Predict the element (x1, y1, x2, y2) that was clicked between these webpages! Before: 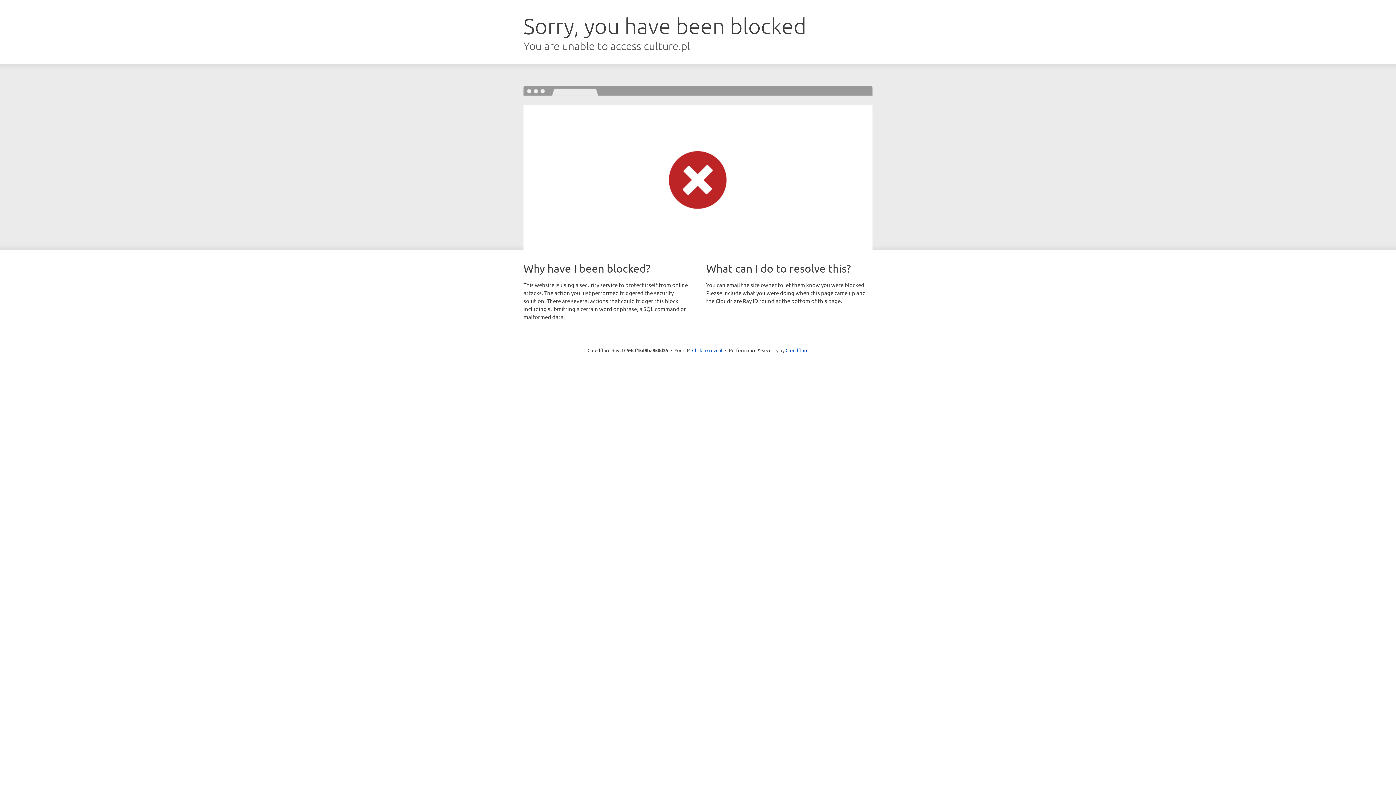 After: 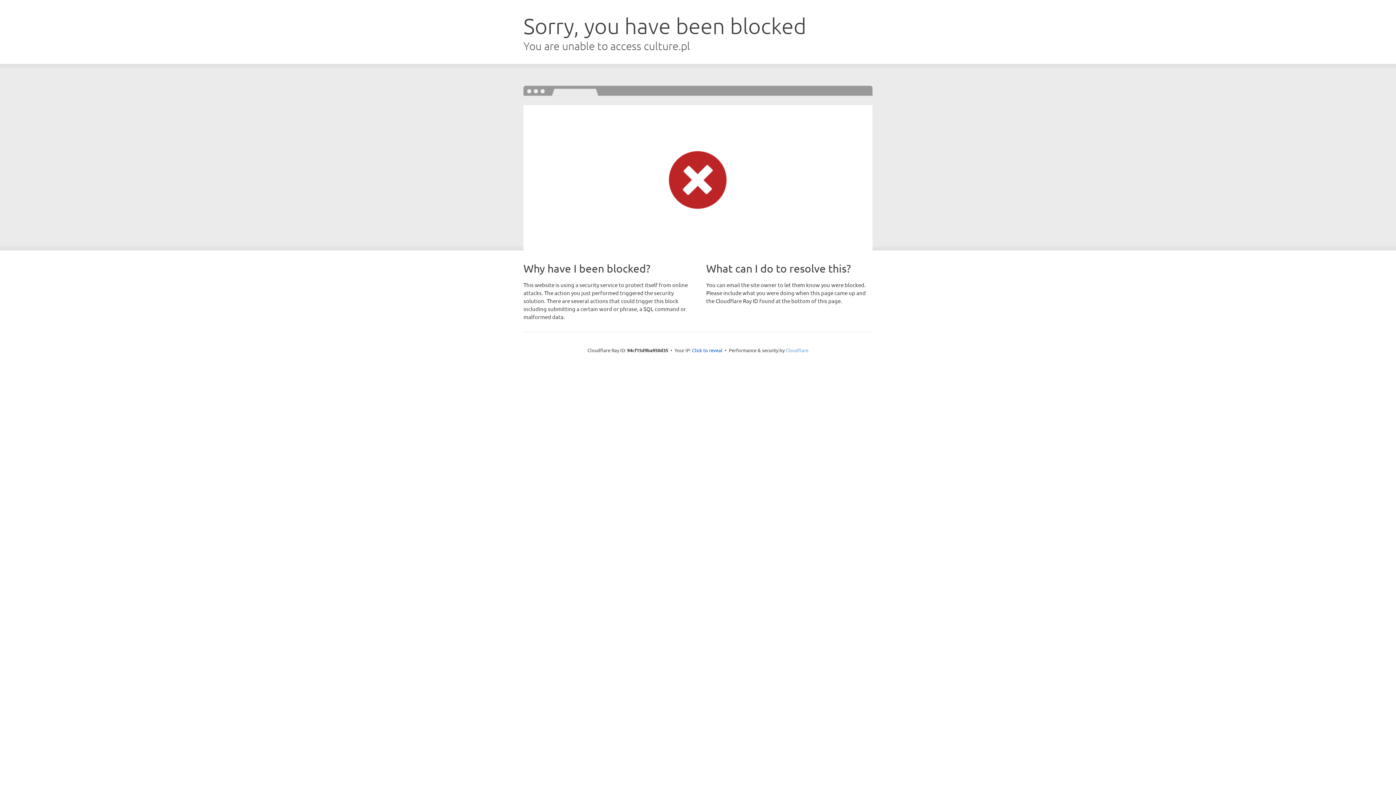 Action: bbox: (785, 347, 808, 353) label: Cloudflare